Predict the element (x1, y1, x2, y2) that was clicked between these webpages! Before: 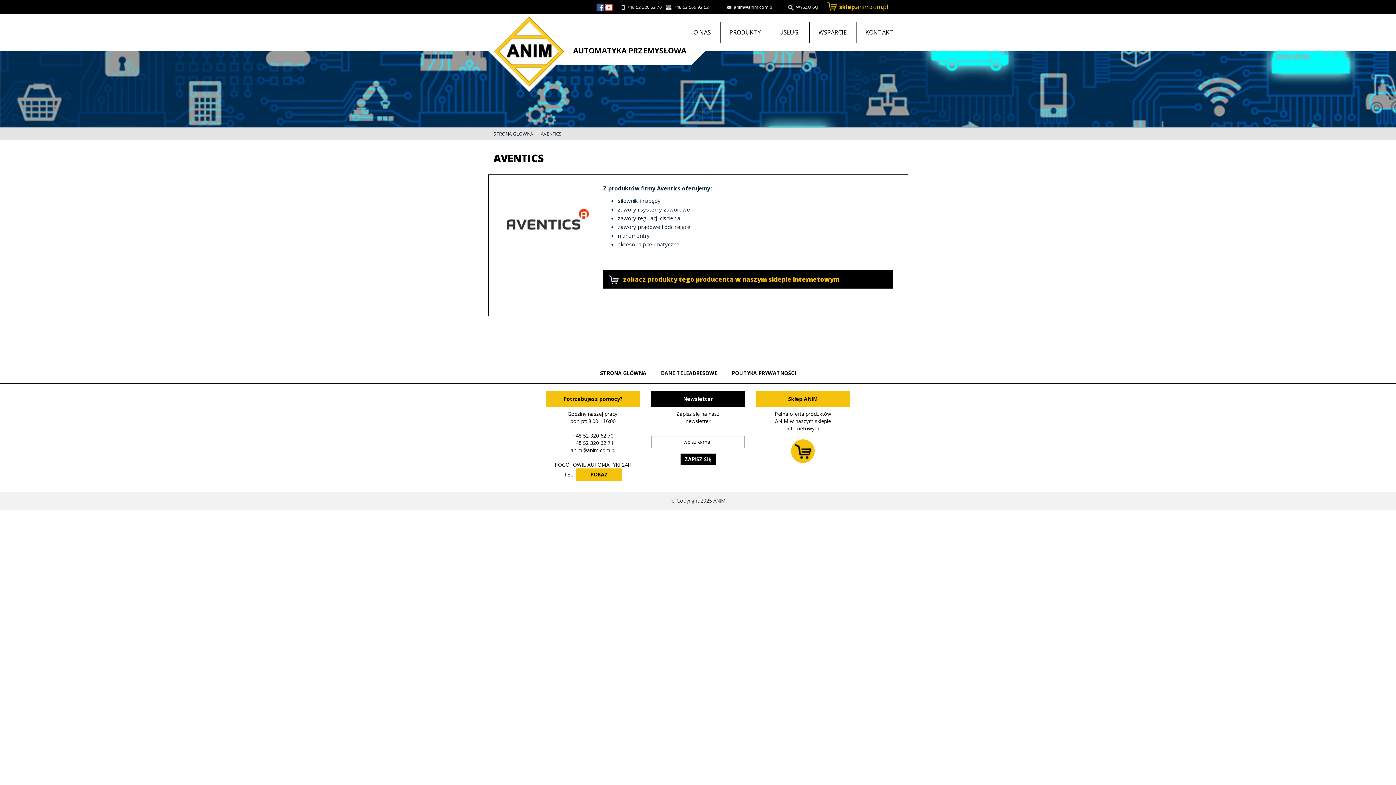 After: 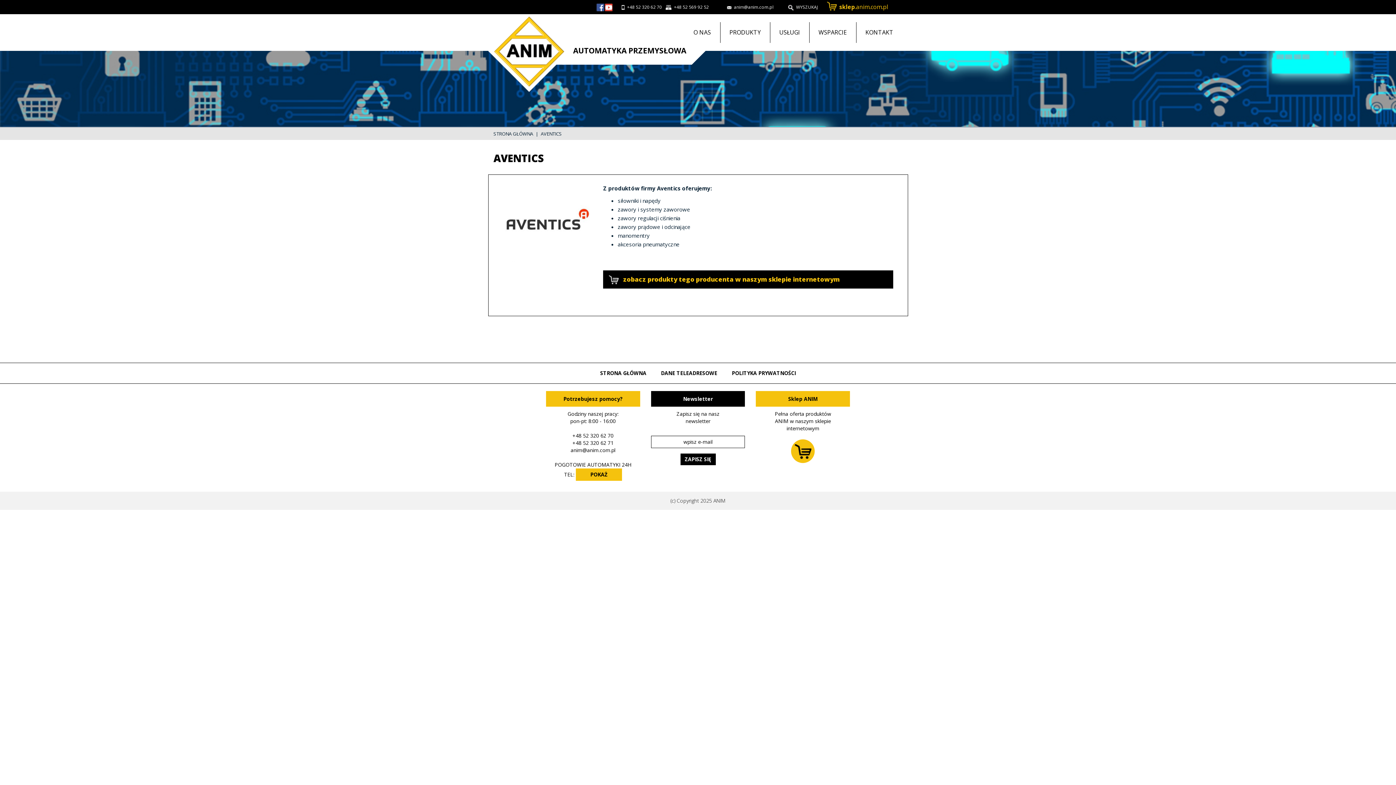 Action: label: zobacz produkty tego producenta w naszym sklepie internetowym bbox: (603, 270, 893, 288)